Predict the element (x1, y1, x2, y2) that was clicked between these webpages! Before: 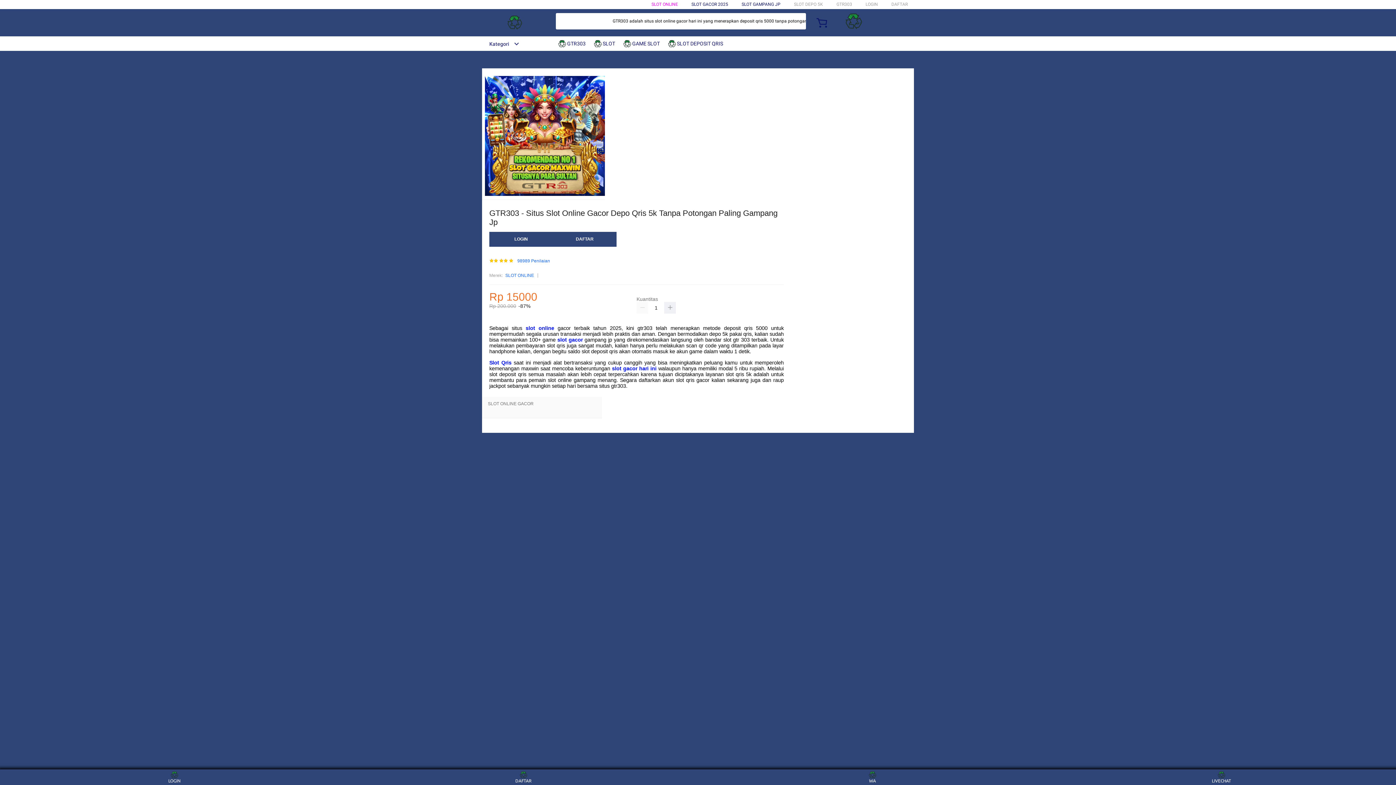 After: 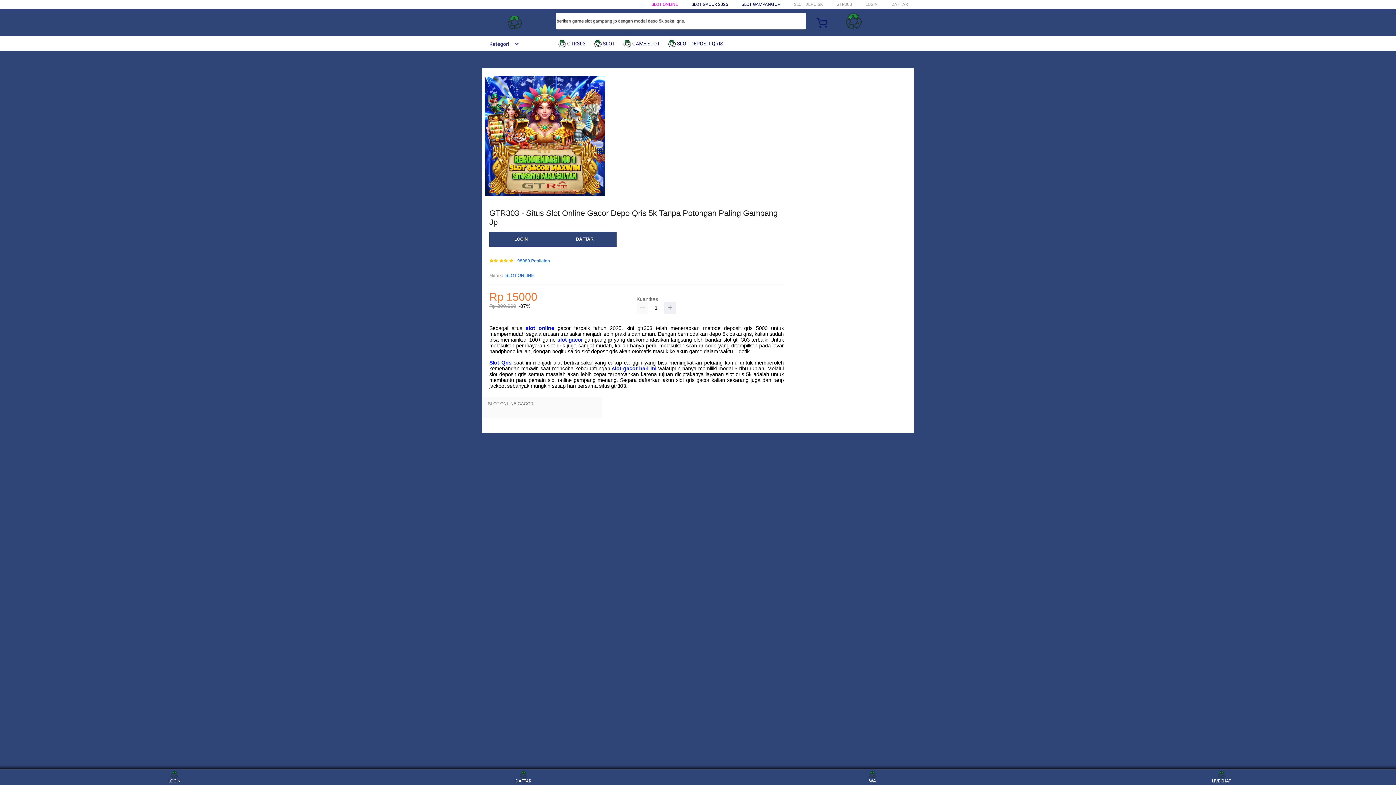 Action: label:  SLOT DEPOSIT QRIS bbox: (668, 36, 726, 50)